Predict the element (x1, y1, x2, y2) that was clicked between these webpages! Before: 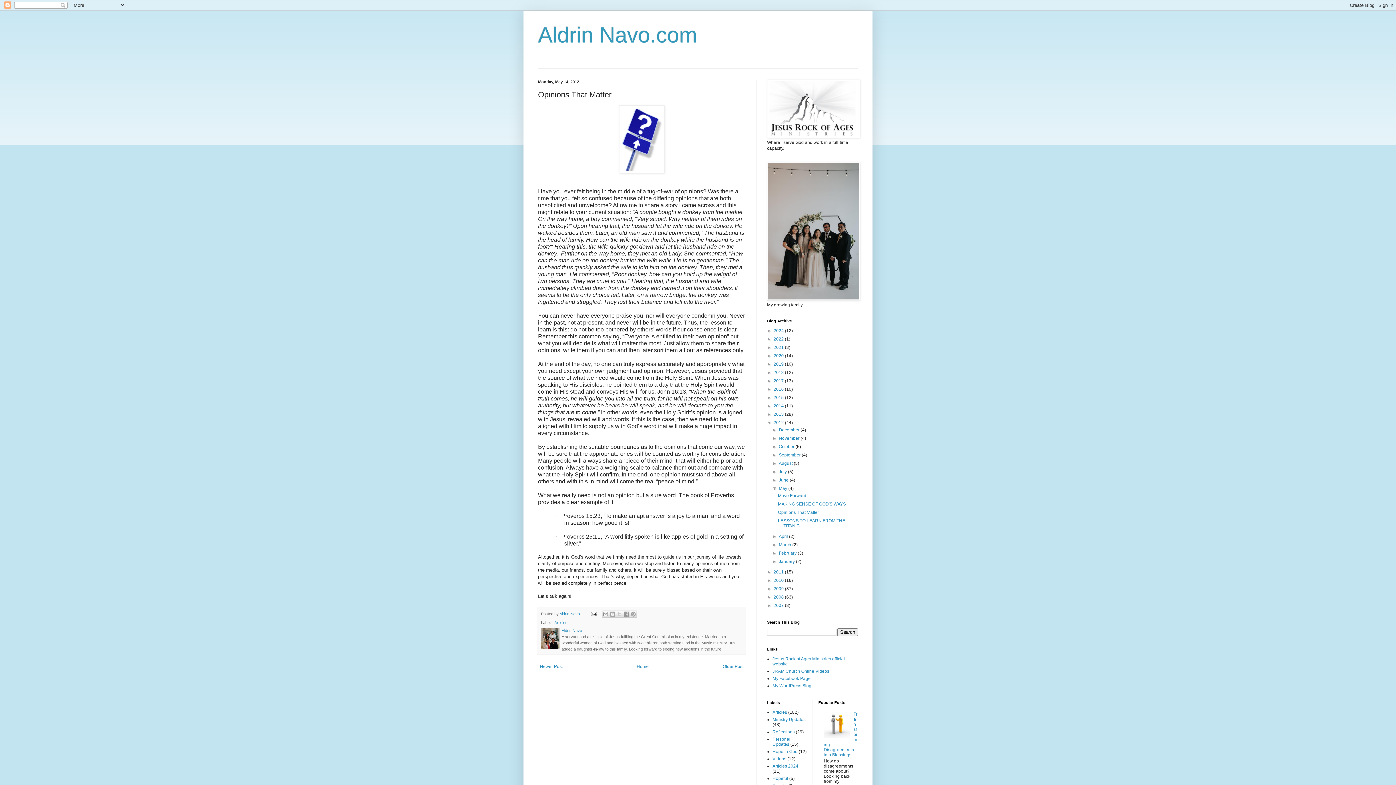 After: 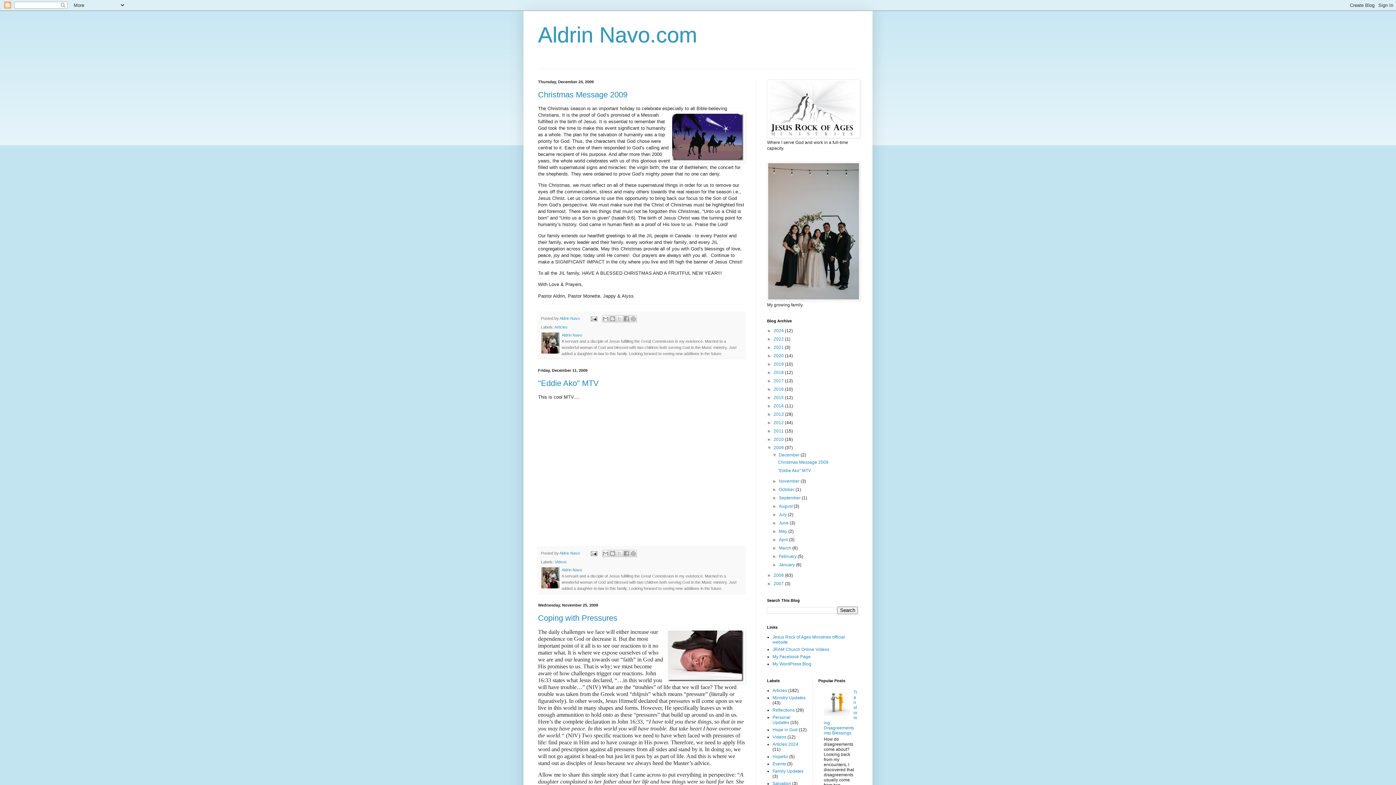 Action: label: 2009  bbox: (773, 586, 785, 591)